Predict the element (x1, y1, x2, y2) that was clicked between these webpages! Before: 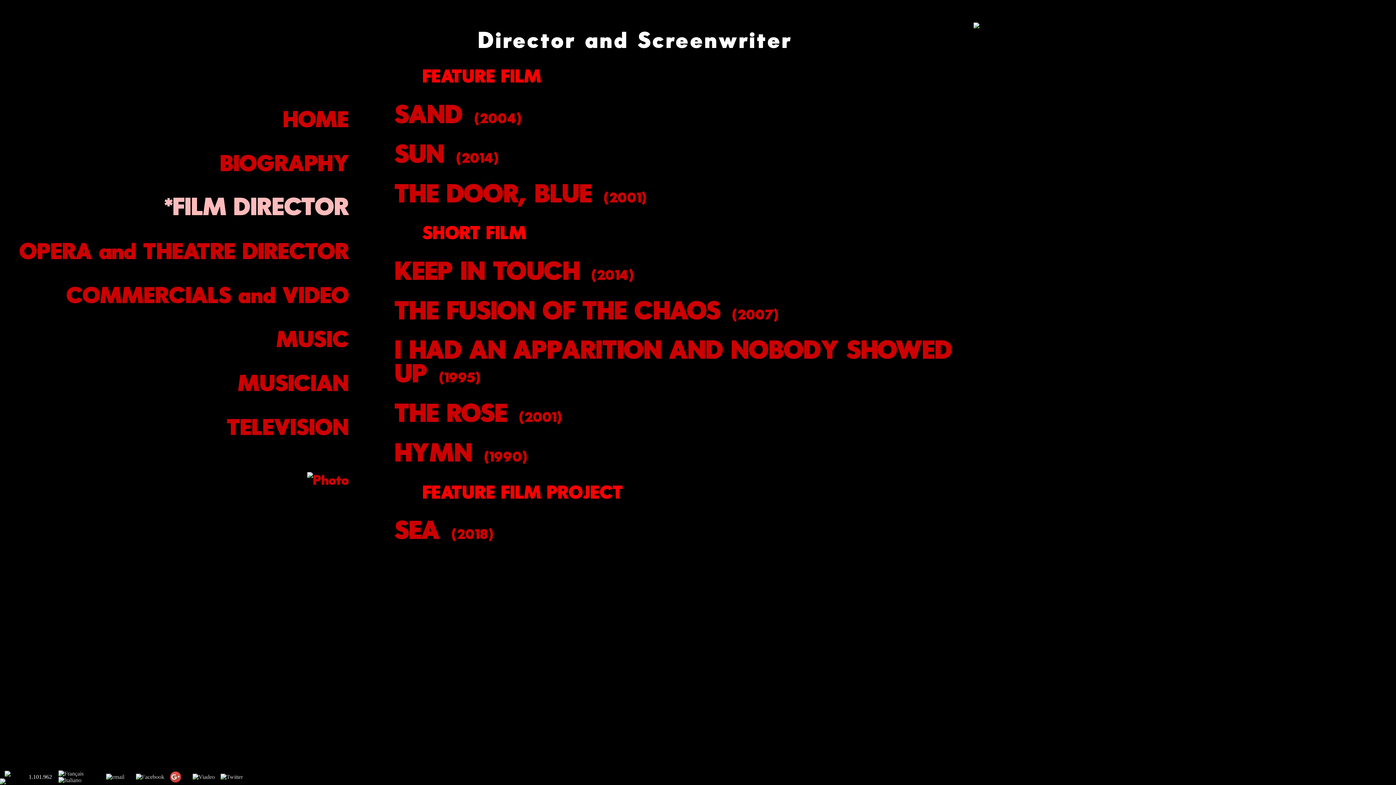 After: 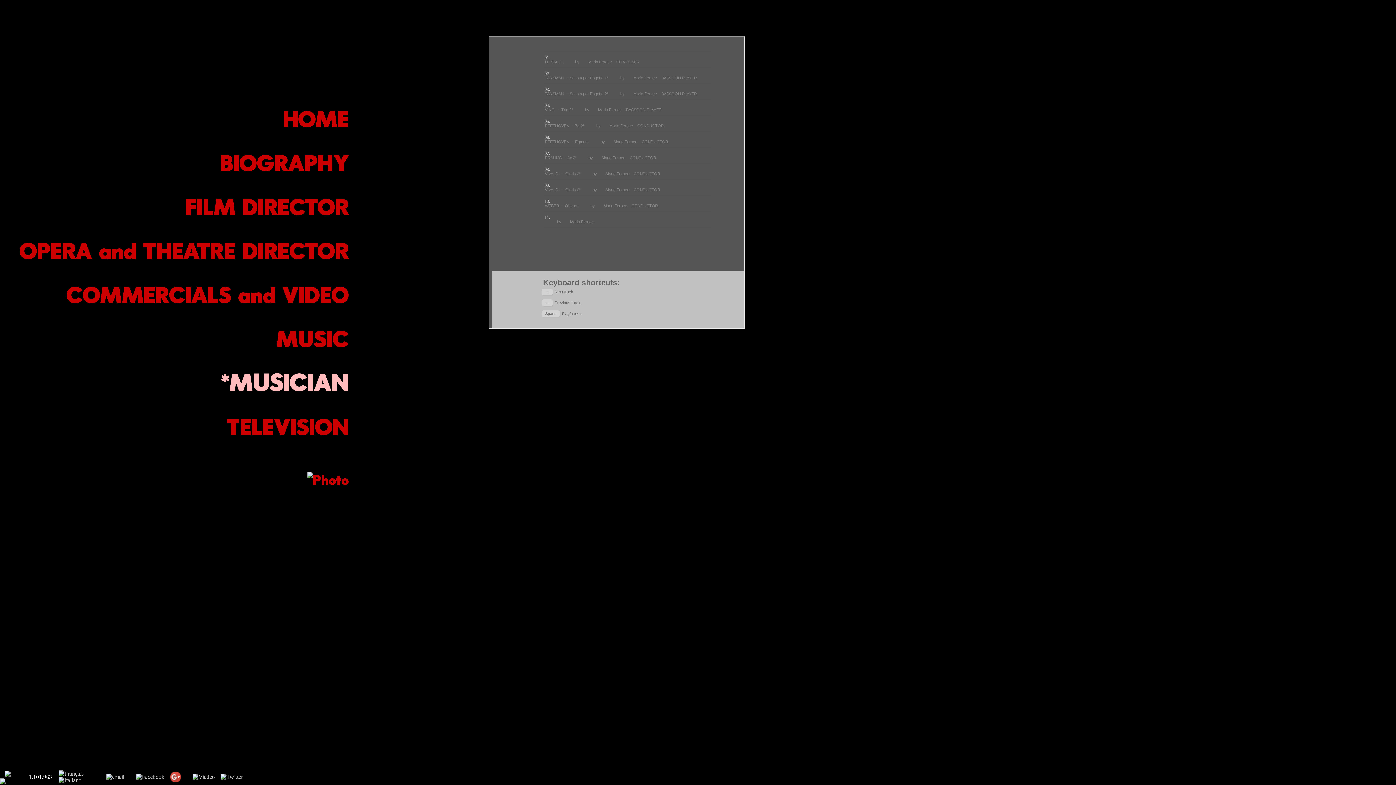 Action: bbox: (237, 370, 349, 396) label: MUSICIAN